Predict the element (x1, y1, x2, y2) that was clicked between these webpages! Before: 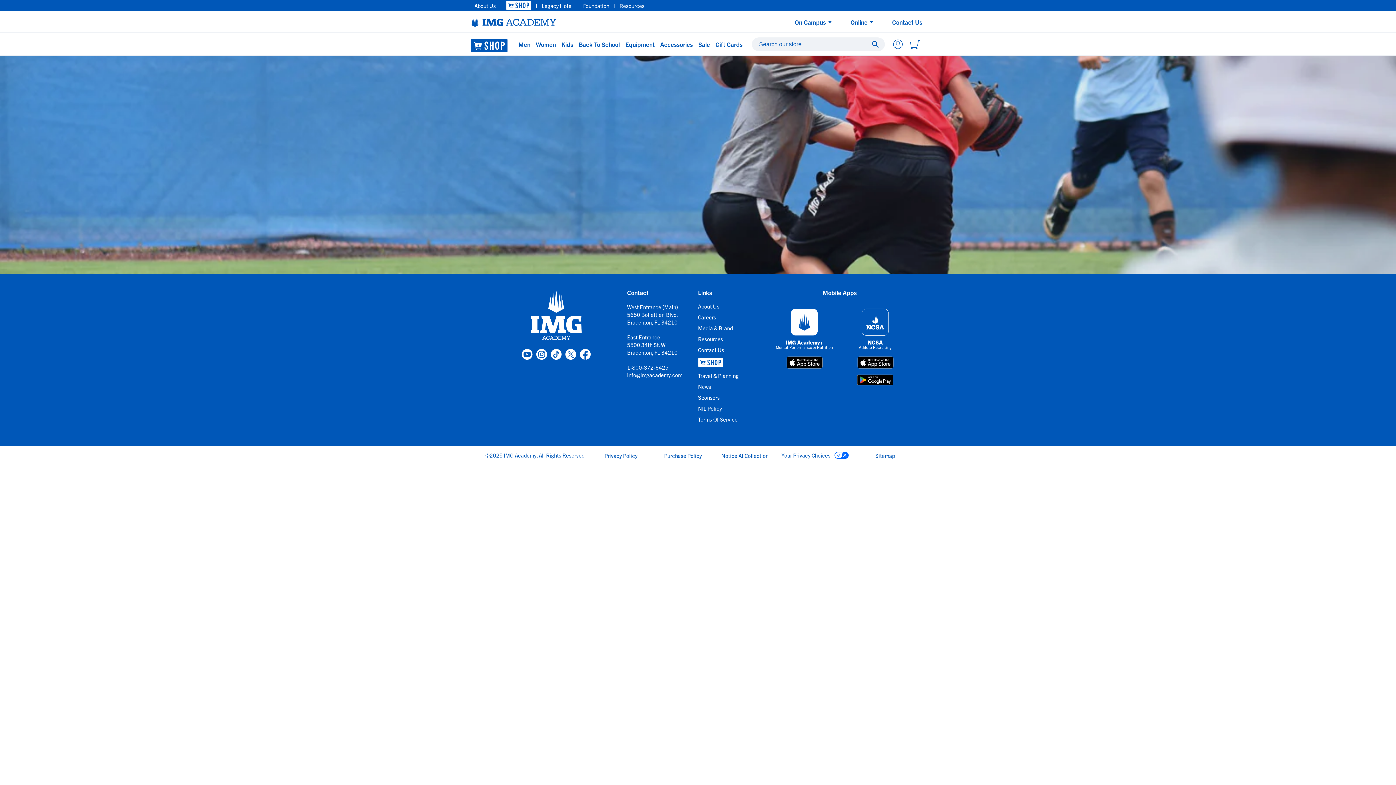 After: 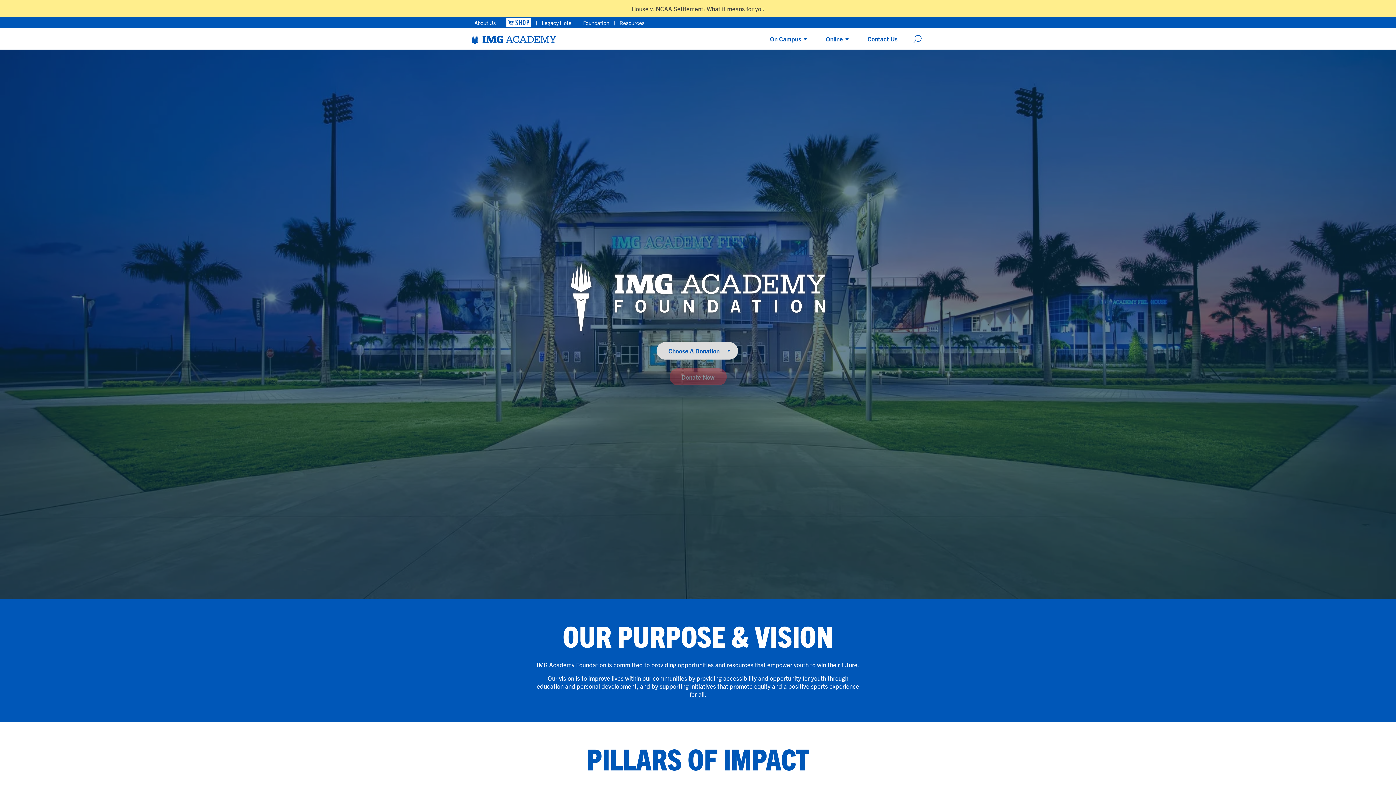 Action: bbox: (578, 0, 613, 10) label: Foundation